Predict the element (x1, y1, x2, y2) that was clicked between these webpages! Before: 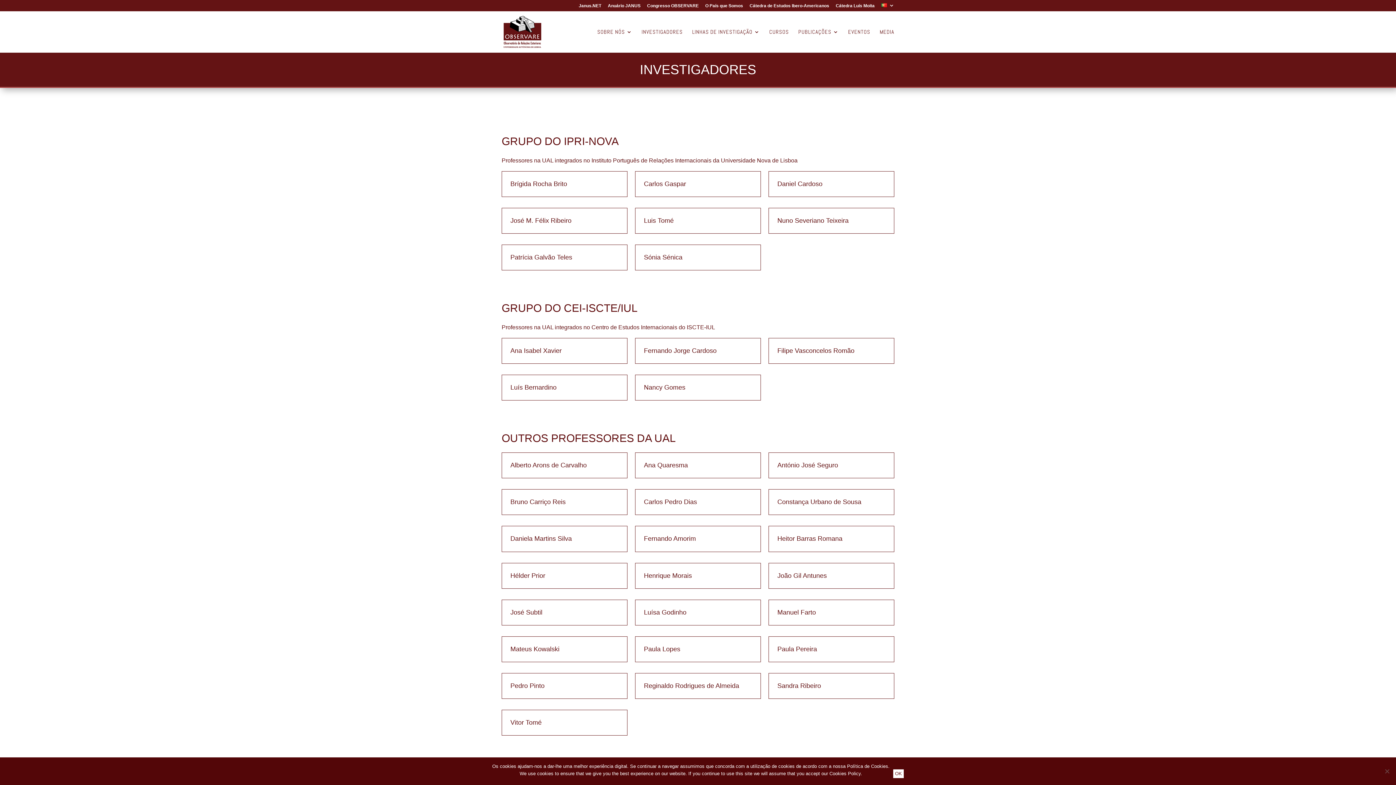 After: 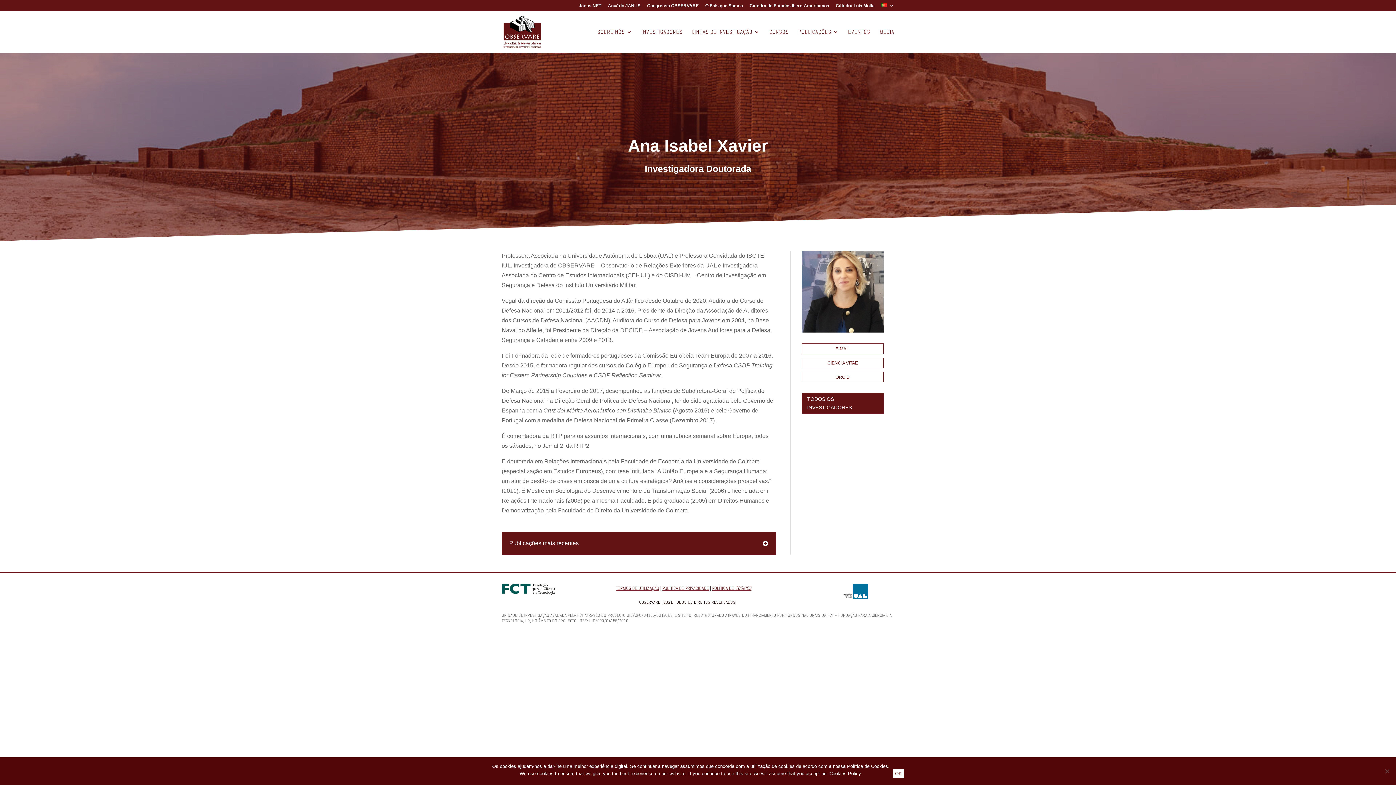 Action: label: Ana Isabel Xavier bbox: (510, 347, 561, 354)